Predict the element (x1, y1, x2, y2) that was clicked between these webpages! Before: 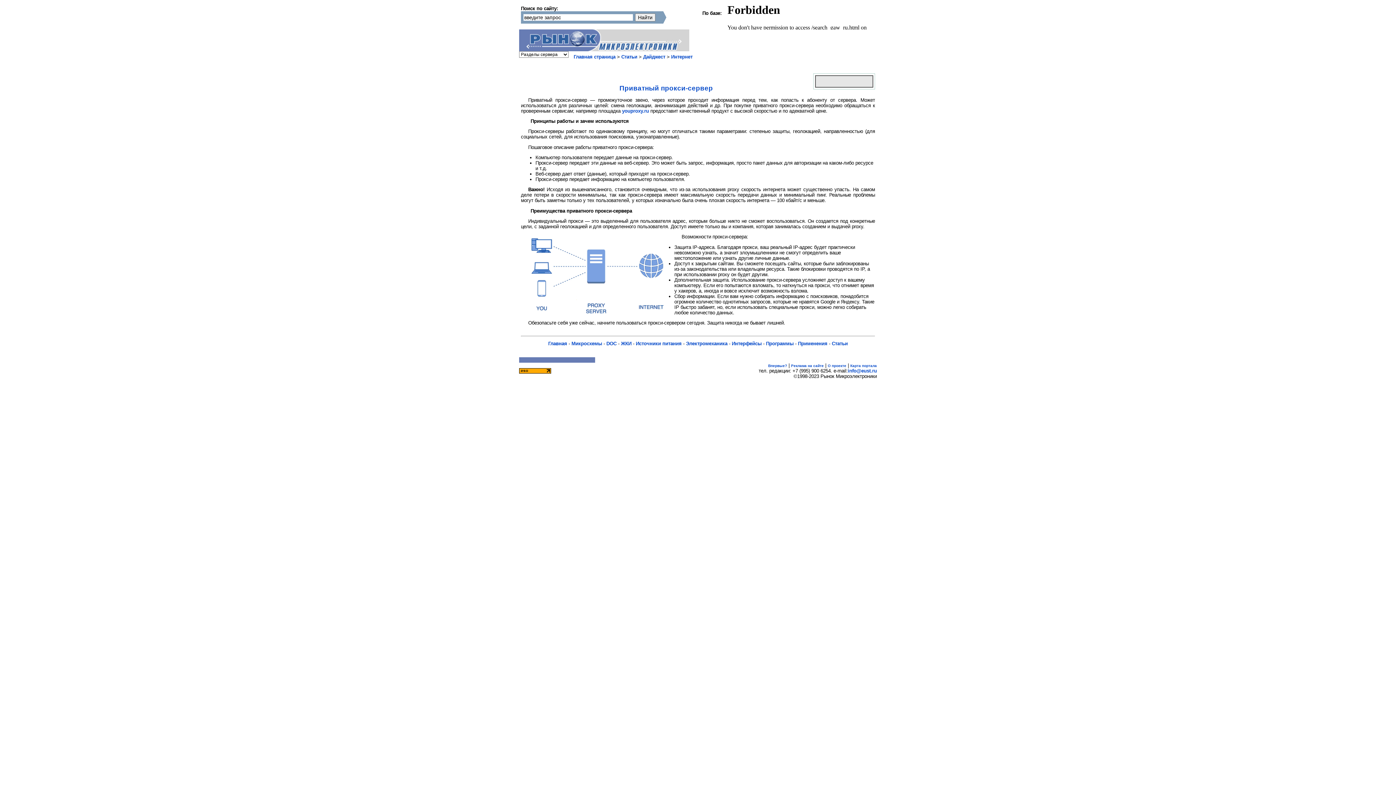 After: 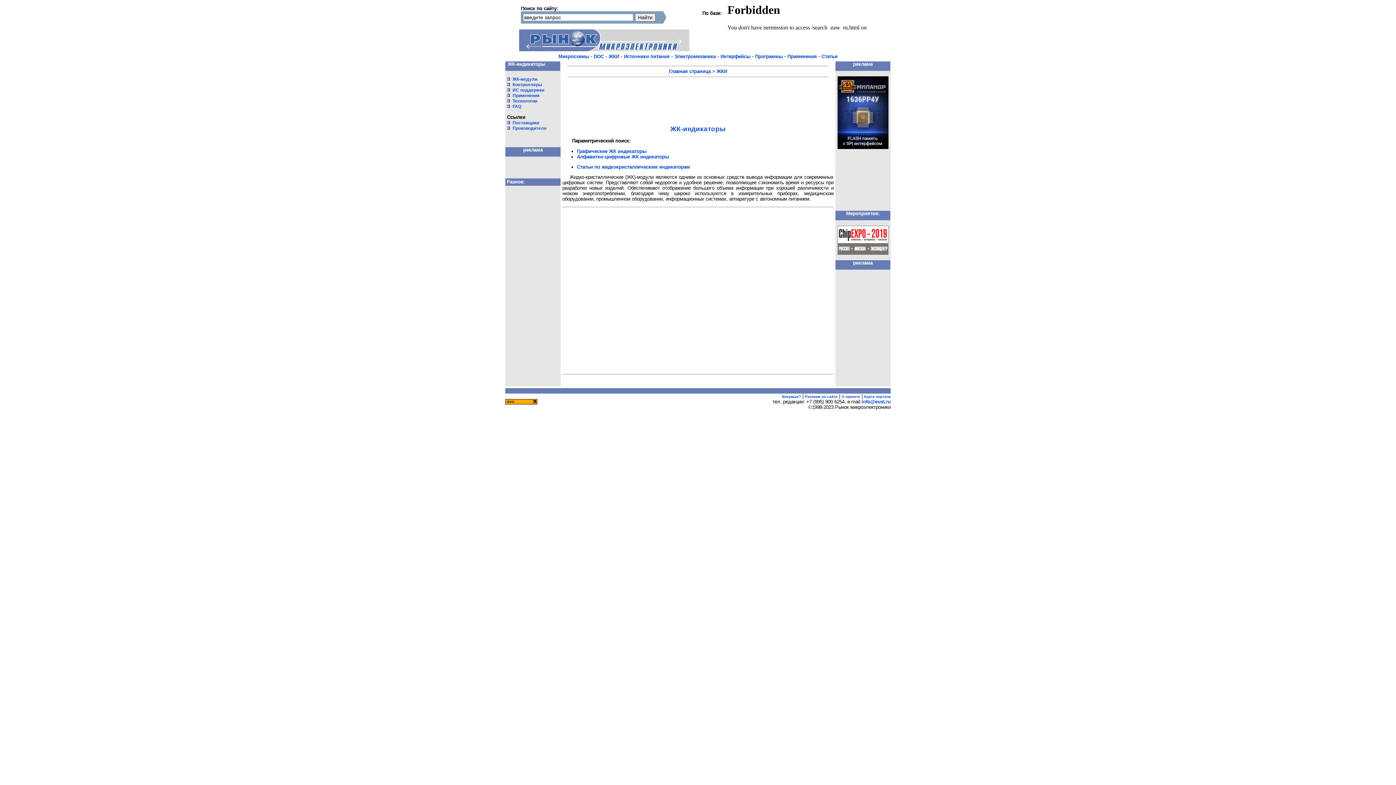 Action: label: ЖКИ bbox: (621, 341, 631, 346)